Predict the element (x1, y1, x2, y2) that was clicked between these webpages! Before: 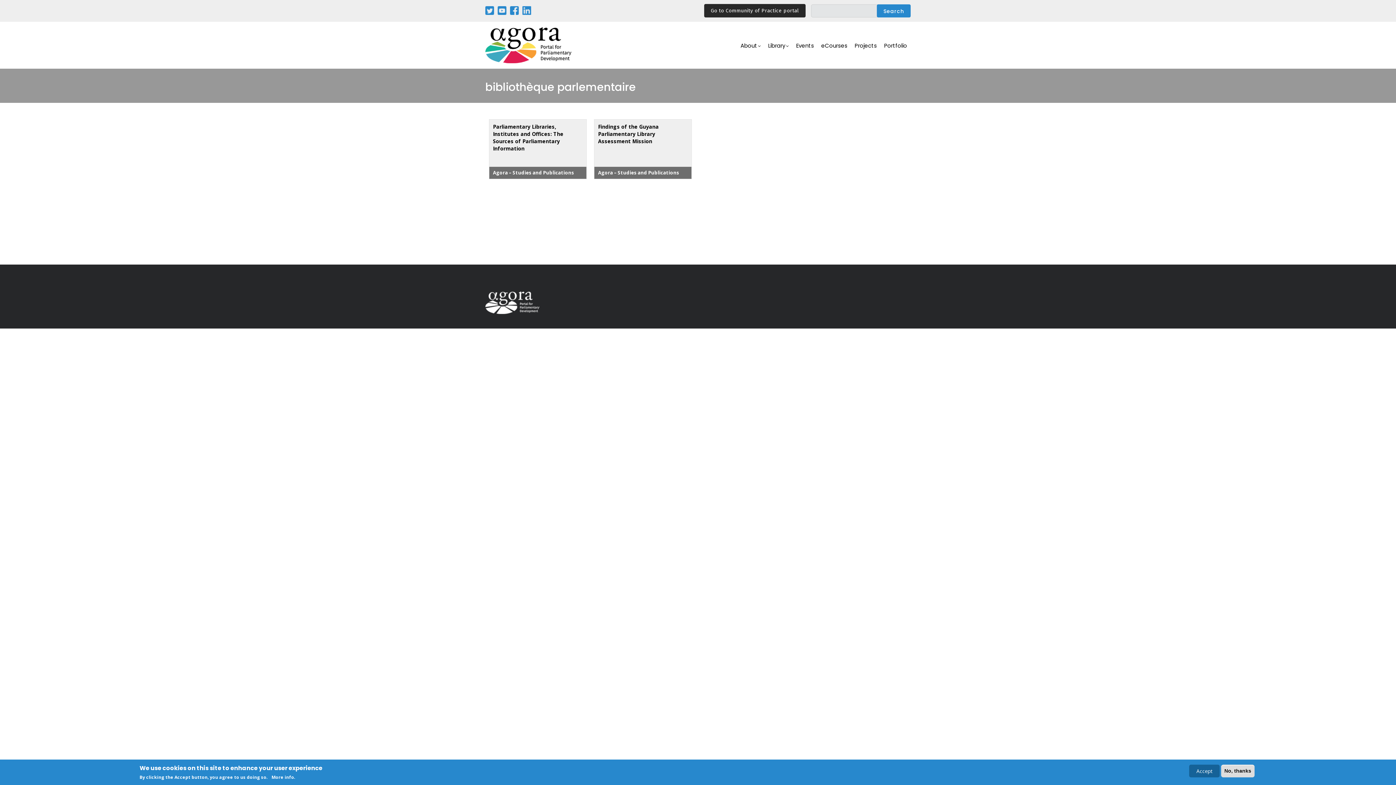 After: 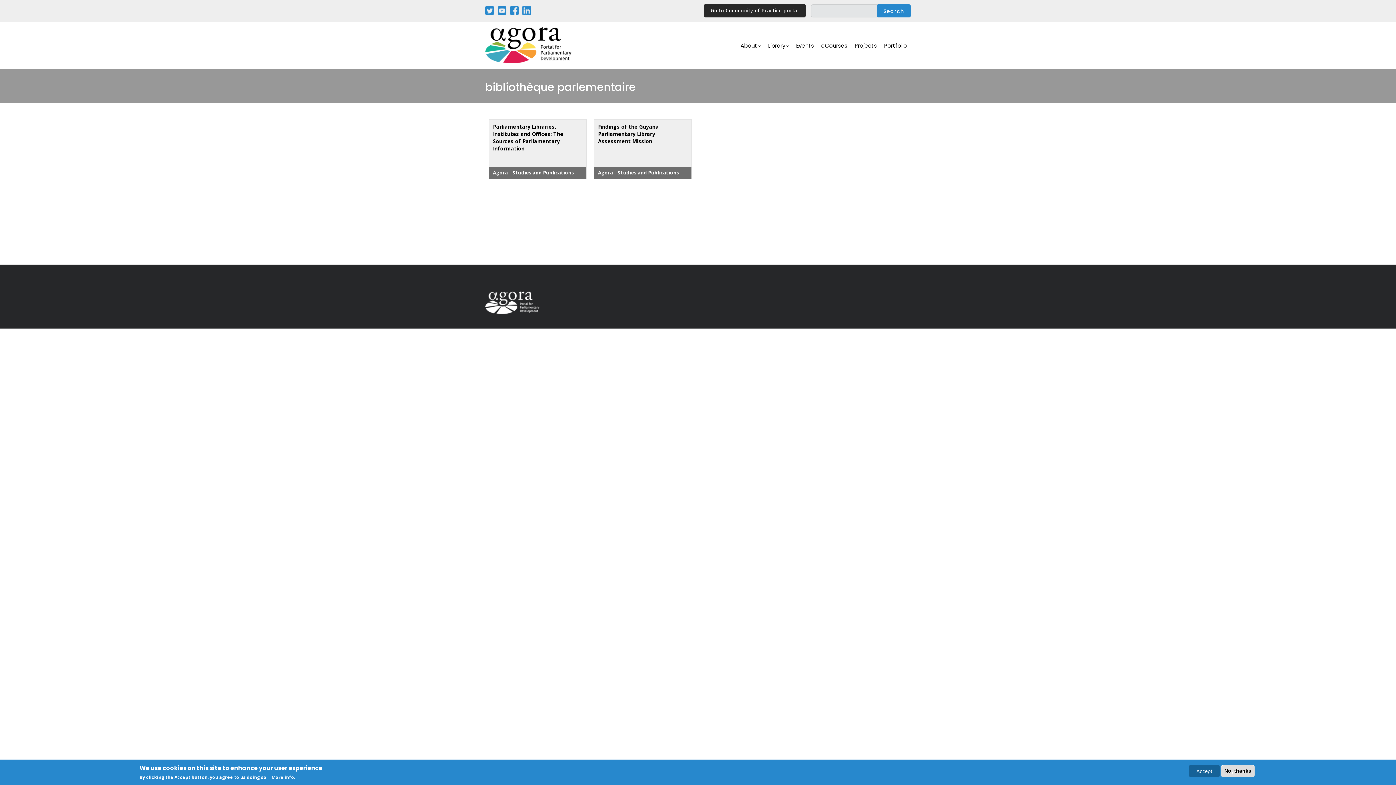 Action: bbox: (485, 6, 494, 13)